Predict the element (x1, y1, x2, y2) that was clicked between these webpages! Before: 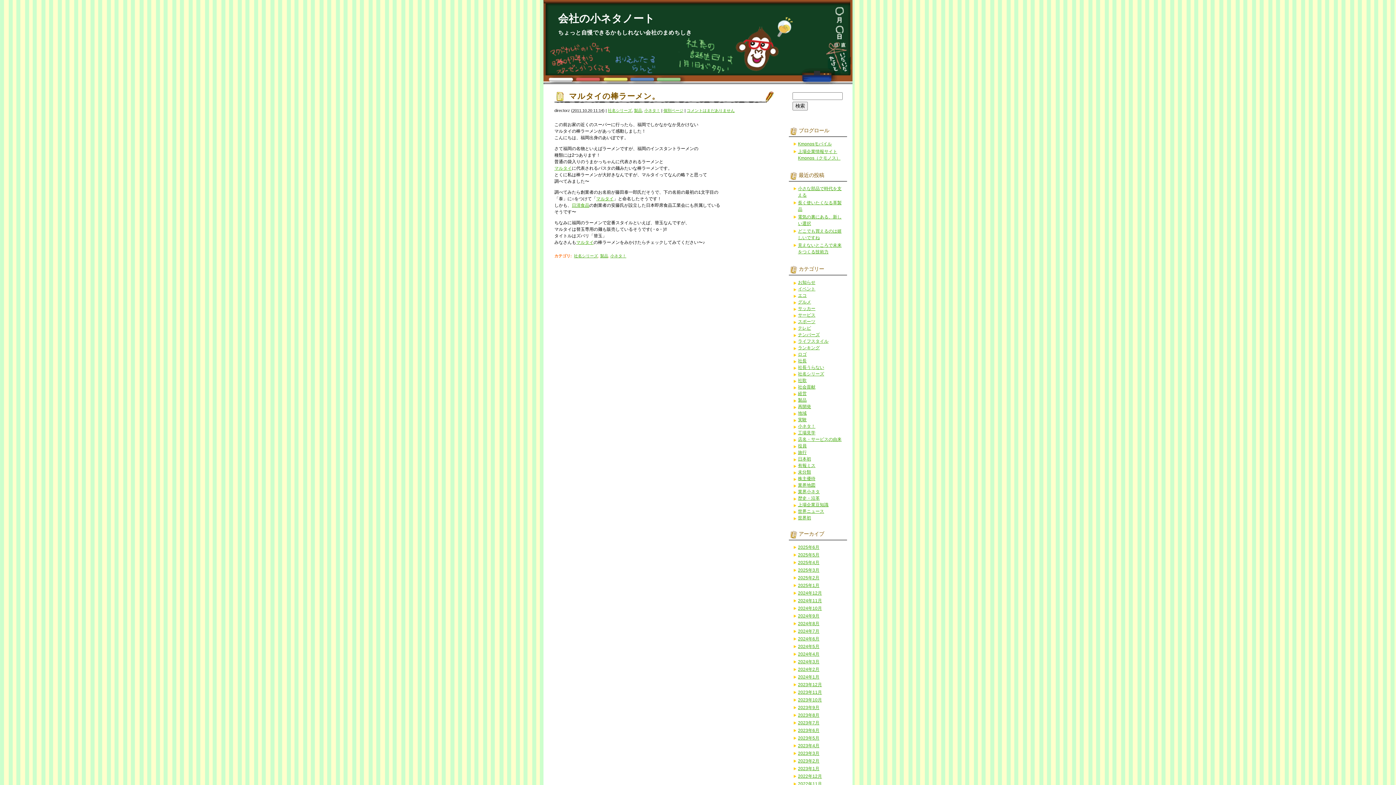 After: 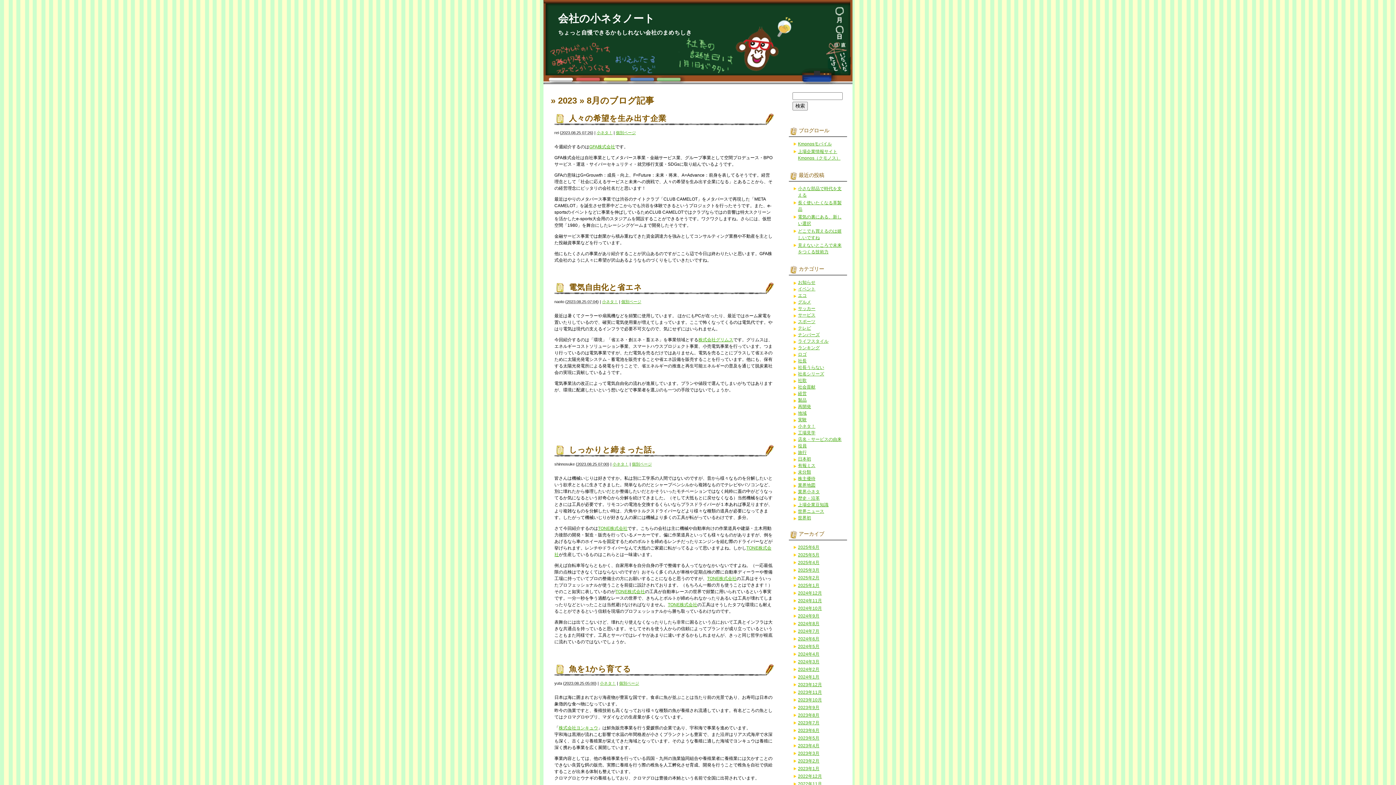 Action: bbox: (798, 713, 819, 718) label: 2023年8月